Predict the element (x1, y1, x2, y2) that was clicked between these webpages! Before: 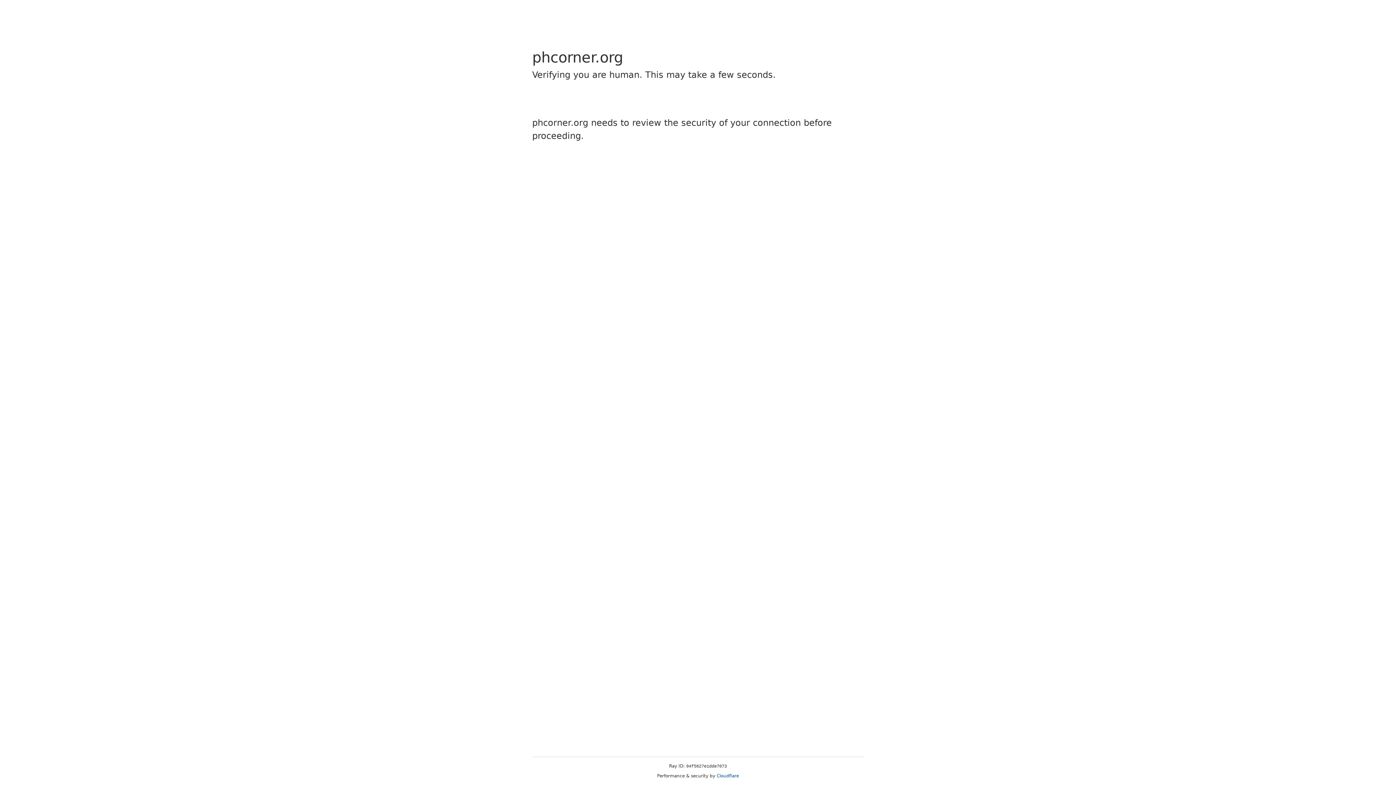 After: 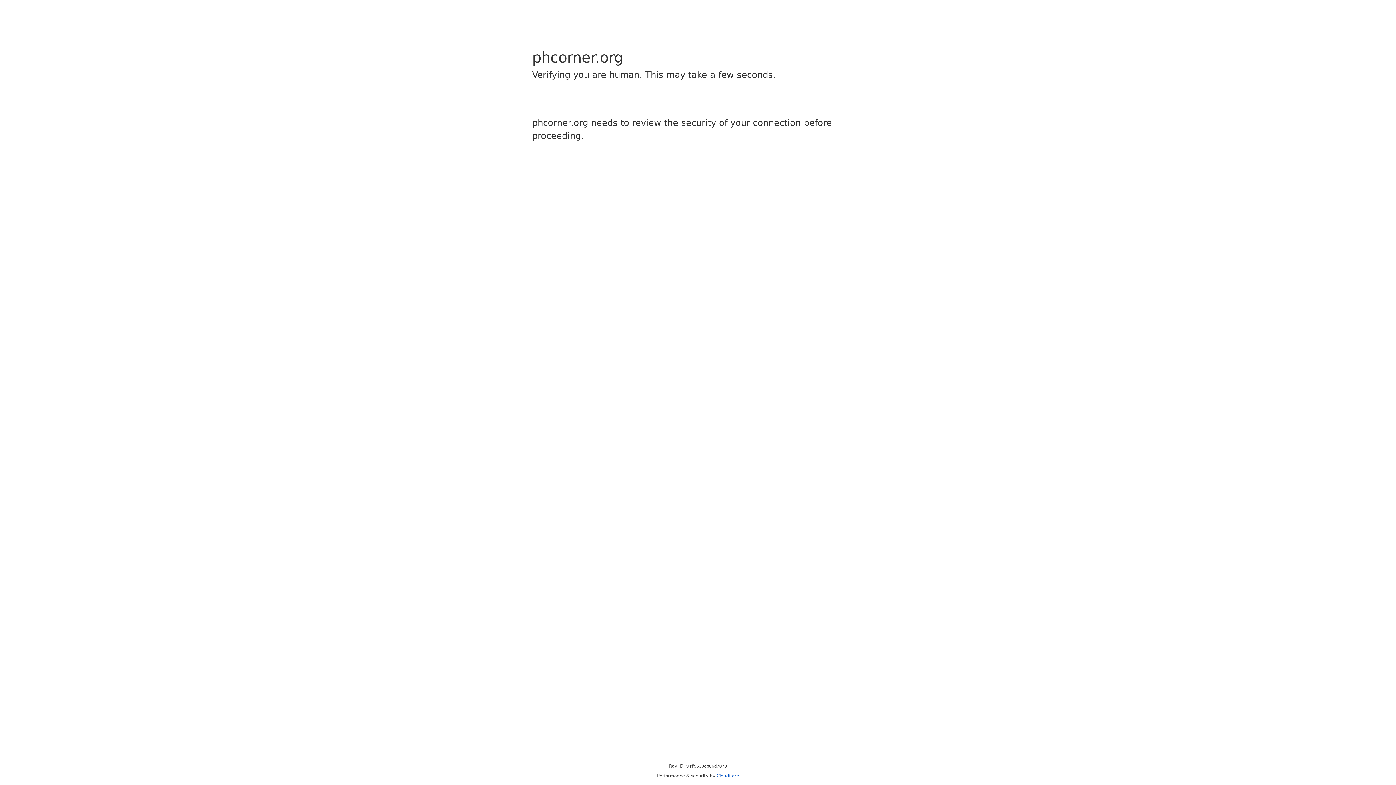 Action: bbox: (716, 773, 739, 778) label: Cloudflare